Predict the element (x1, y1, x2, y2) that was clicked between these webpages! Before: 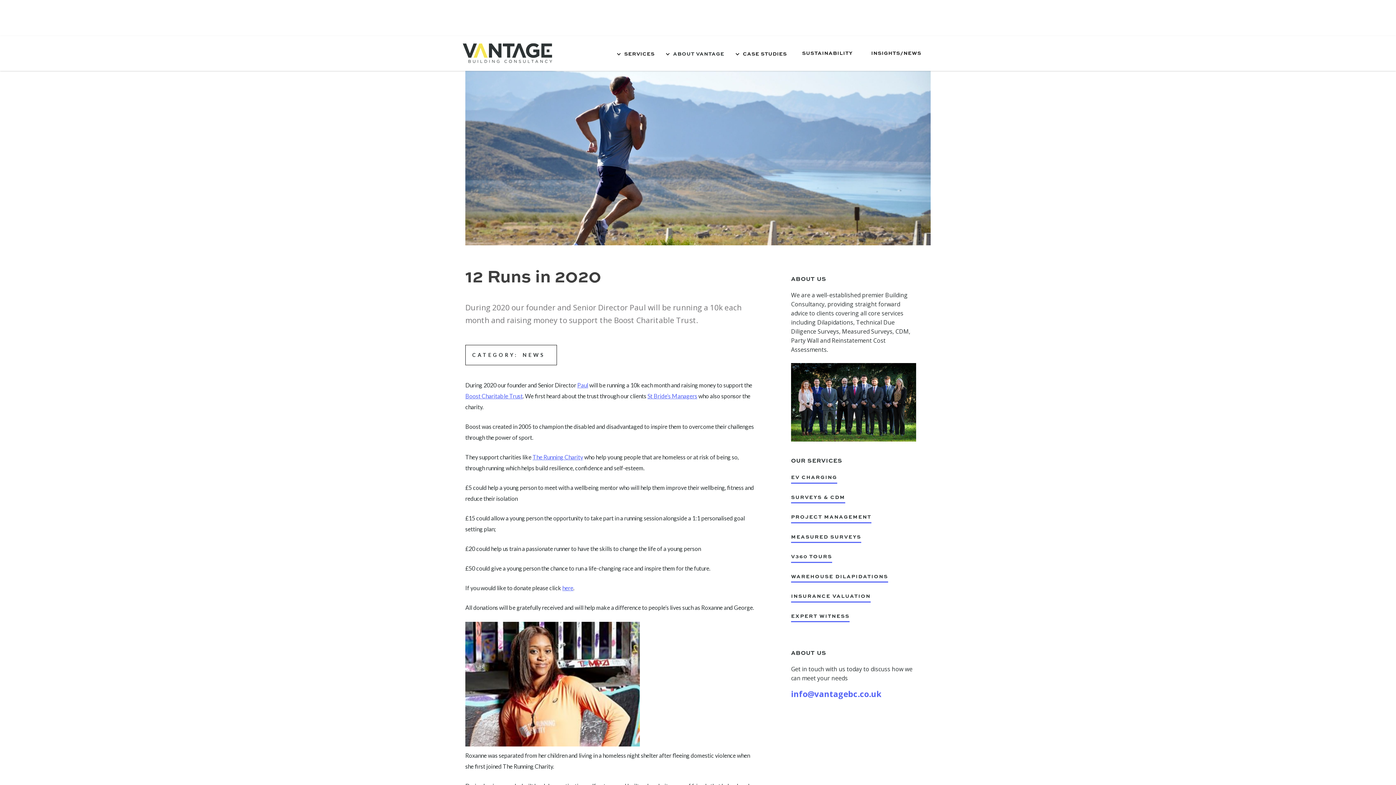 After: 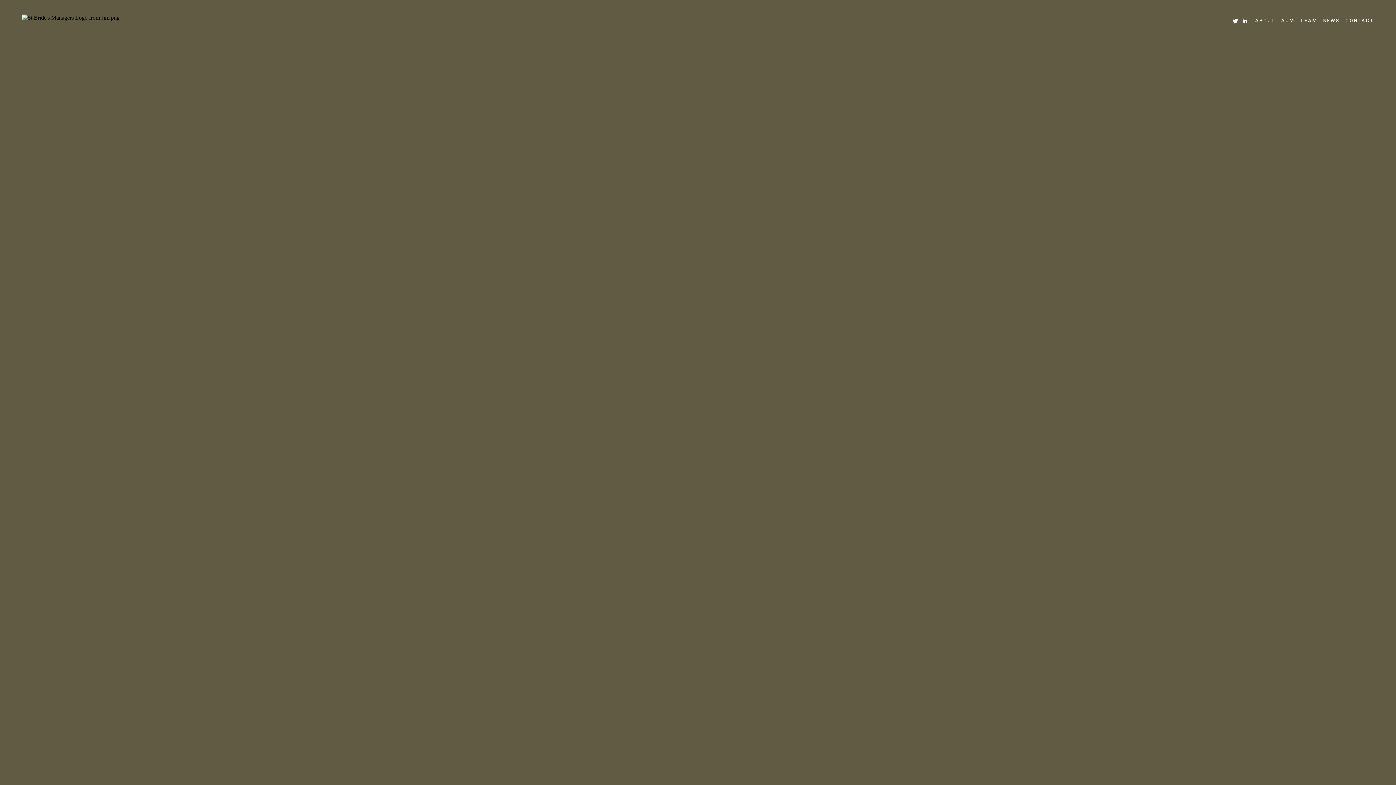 Action: bbox: (647, 392, 697, 399) label: St Bride’s Managers